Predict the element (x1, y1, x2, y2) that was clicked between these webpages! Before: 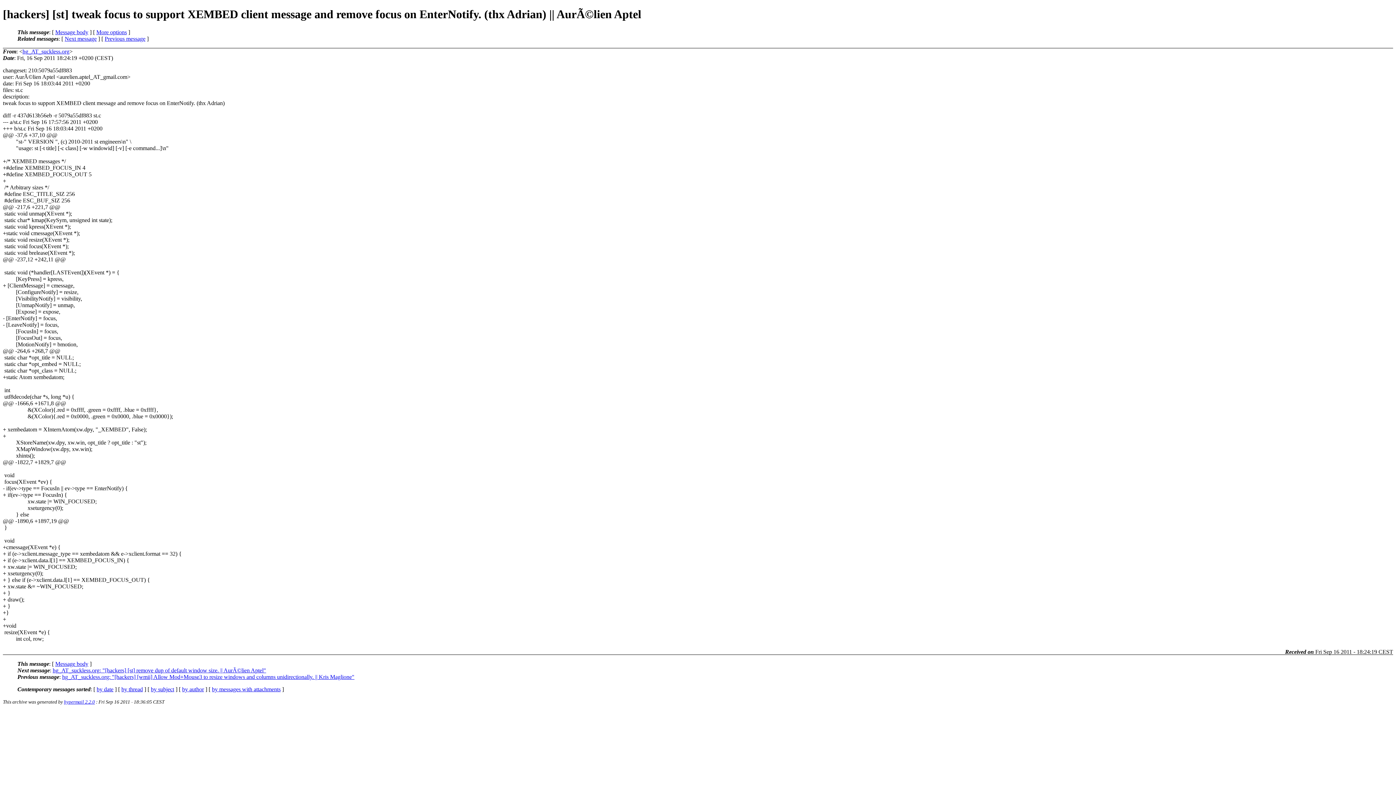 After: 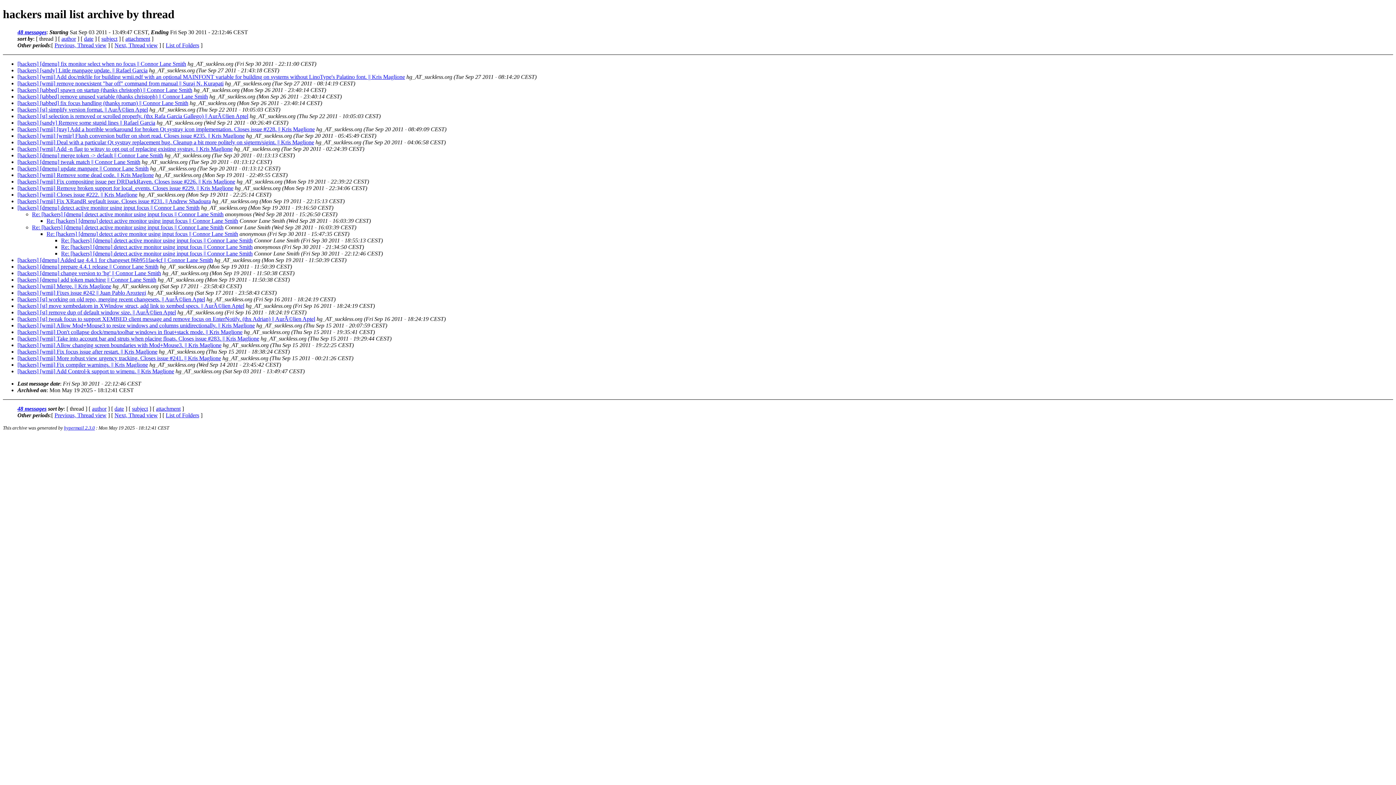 Action: bbox: (121, 686, 142, 692) label: by thread